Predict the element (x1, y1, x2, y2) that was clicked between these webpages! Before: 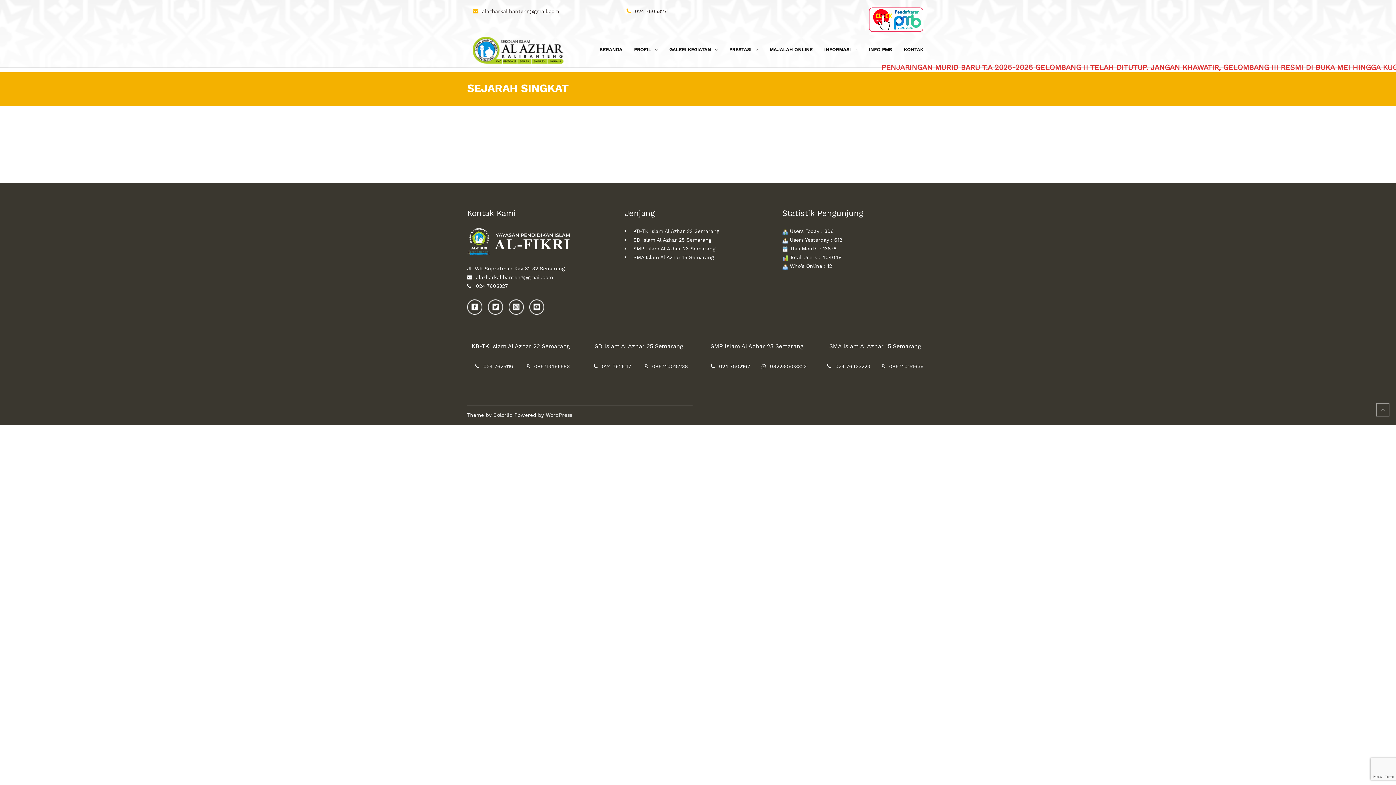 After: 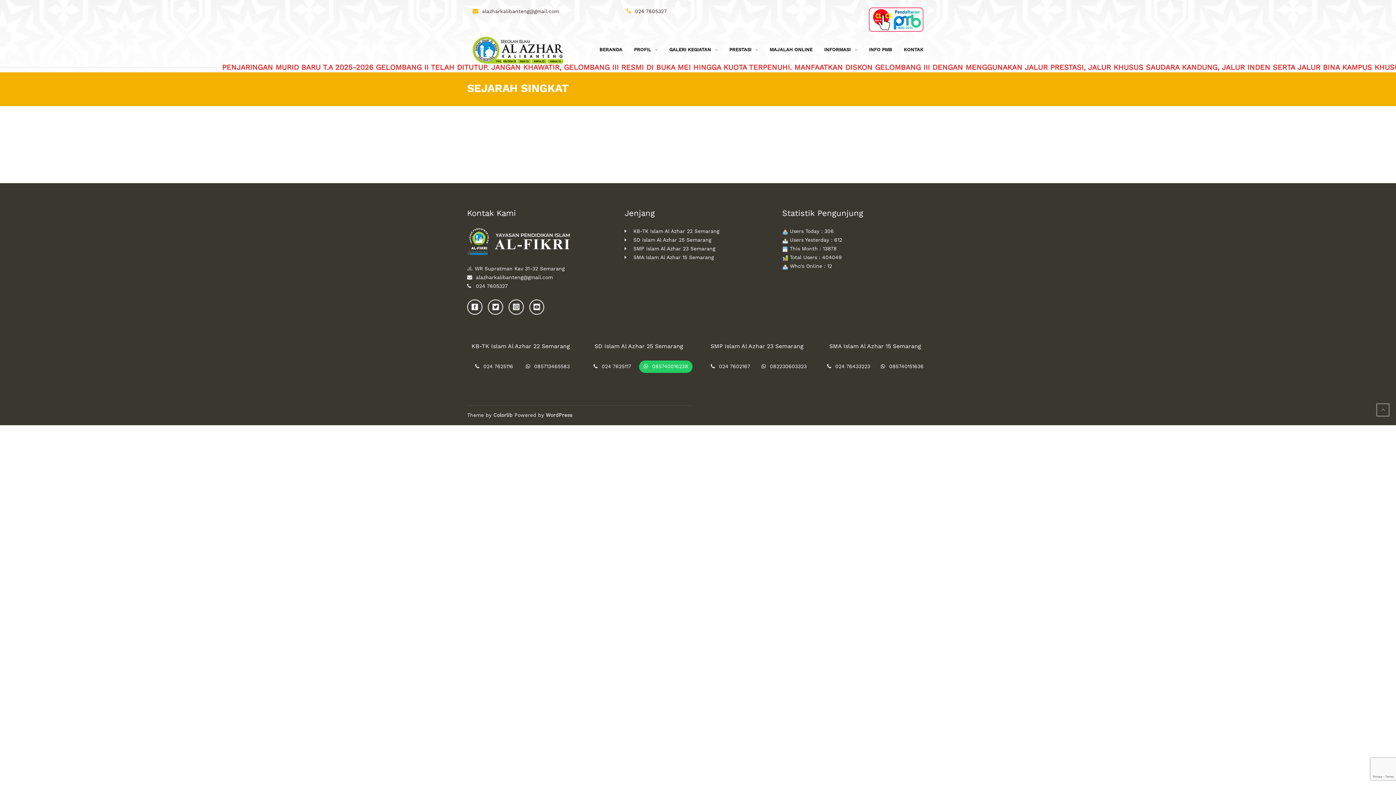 Action: bbox: (639, 360, 692, 372) label:  085740016238